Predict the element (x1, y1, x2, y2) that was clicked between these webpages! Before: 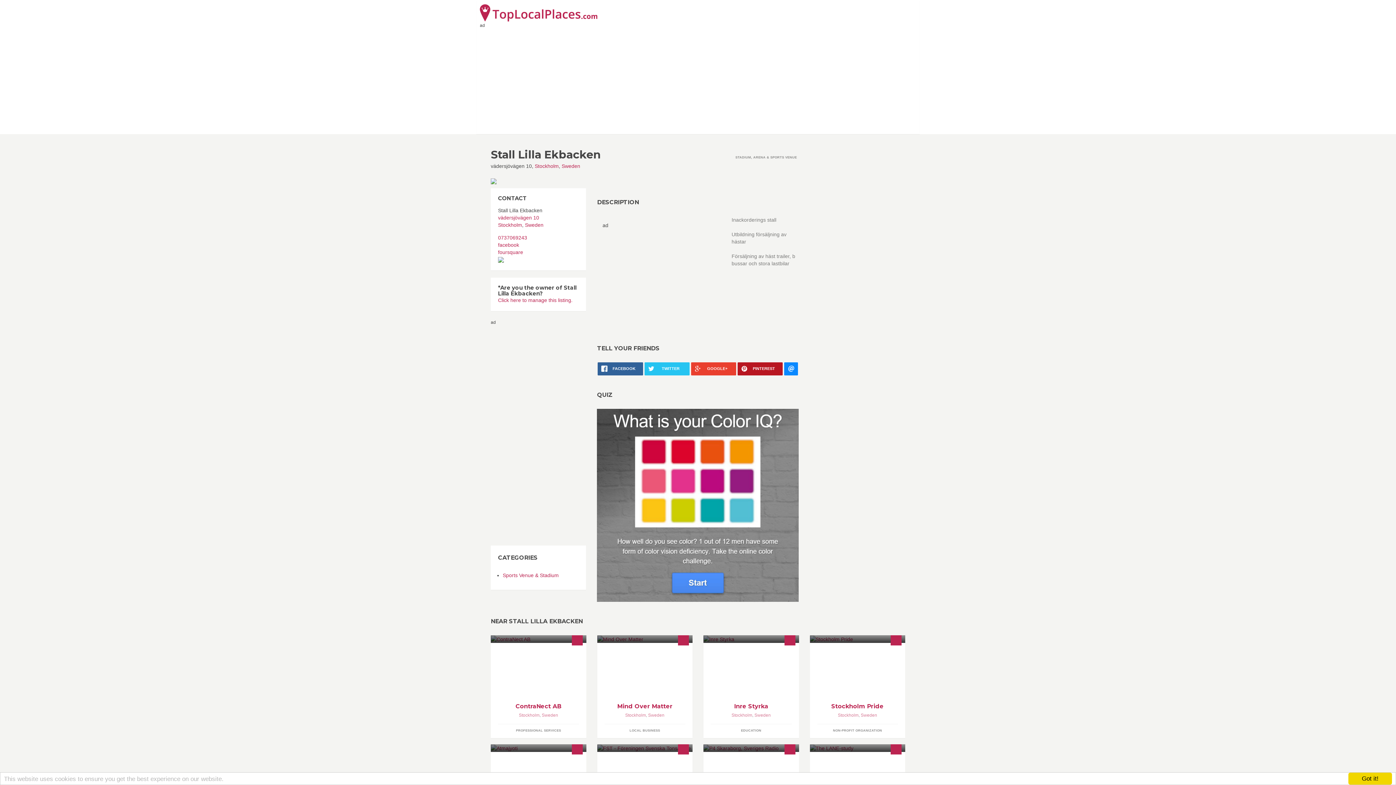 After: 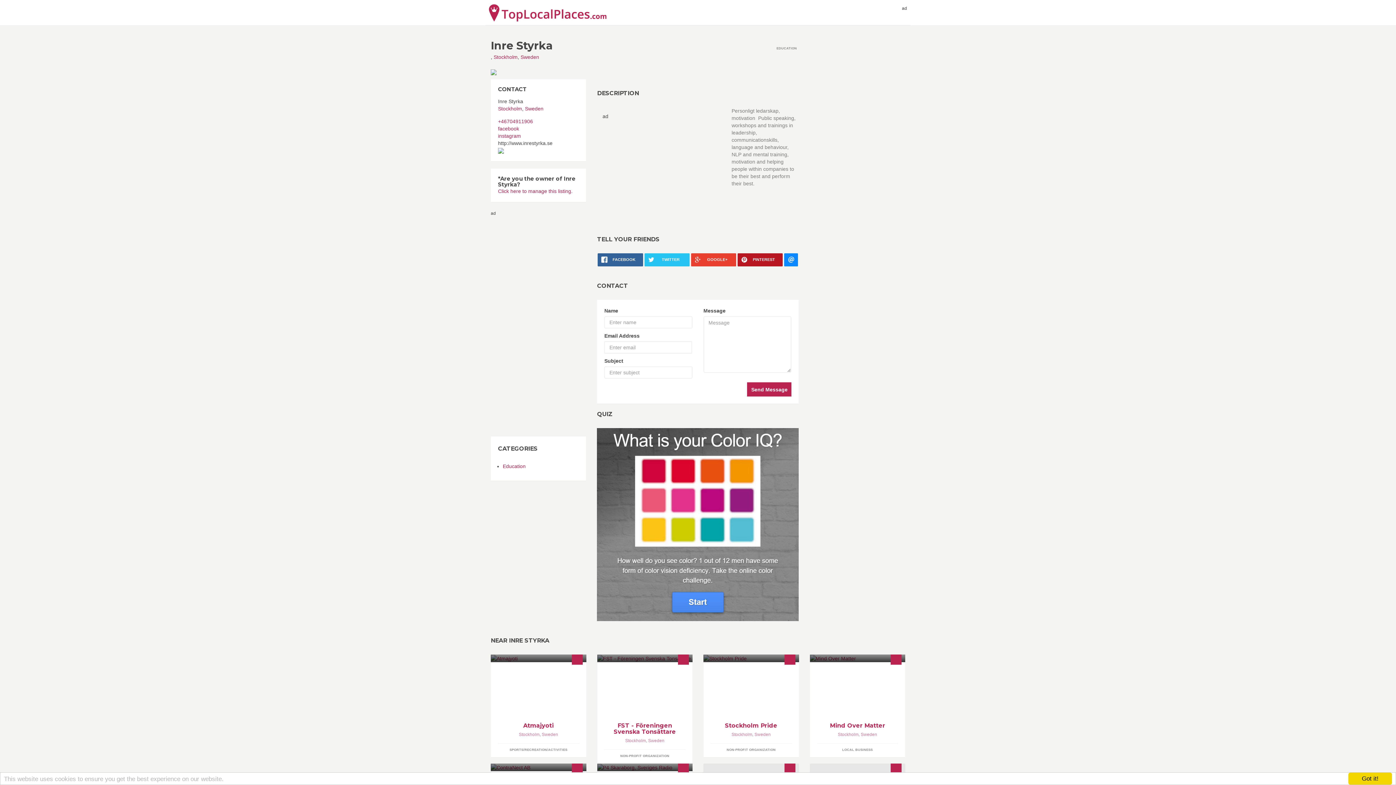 Action: bbox: (703, 635, 799, 643) label: Personligt ledarskap, motivation